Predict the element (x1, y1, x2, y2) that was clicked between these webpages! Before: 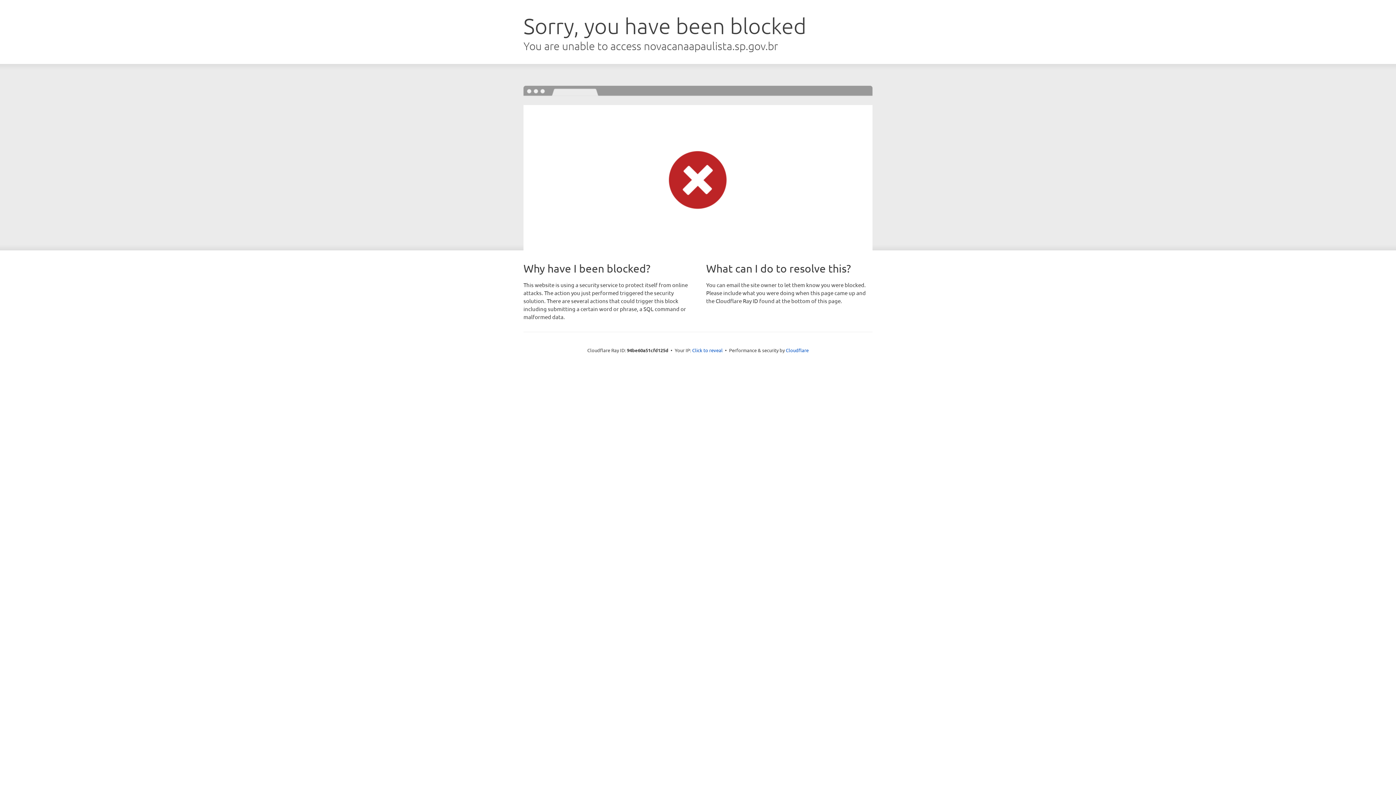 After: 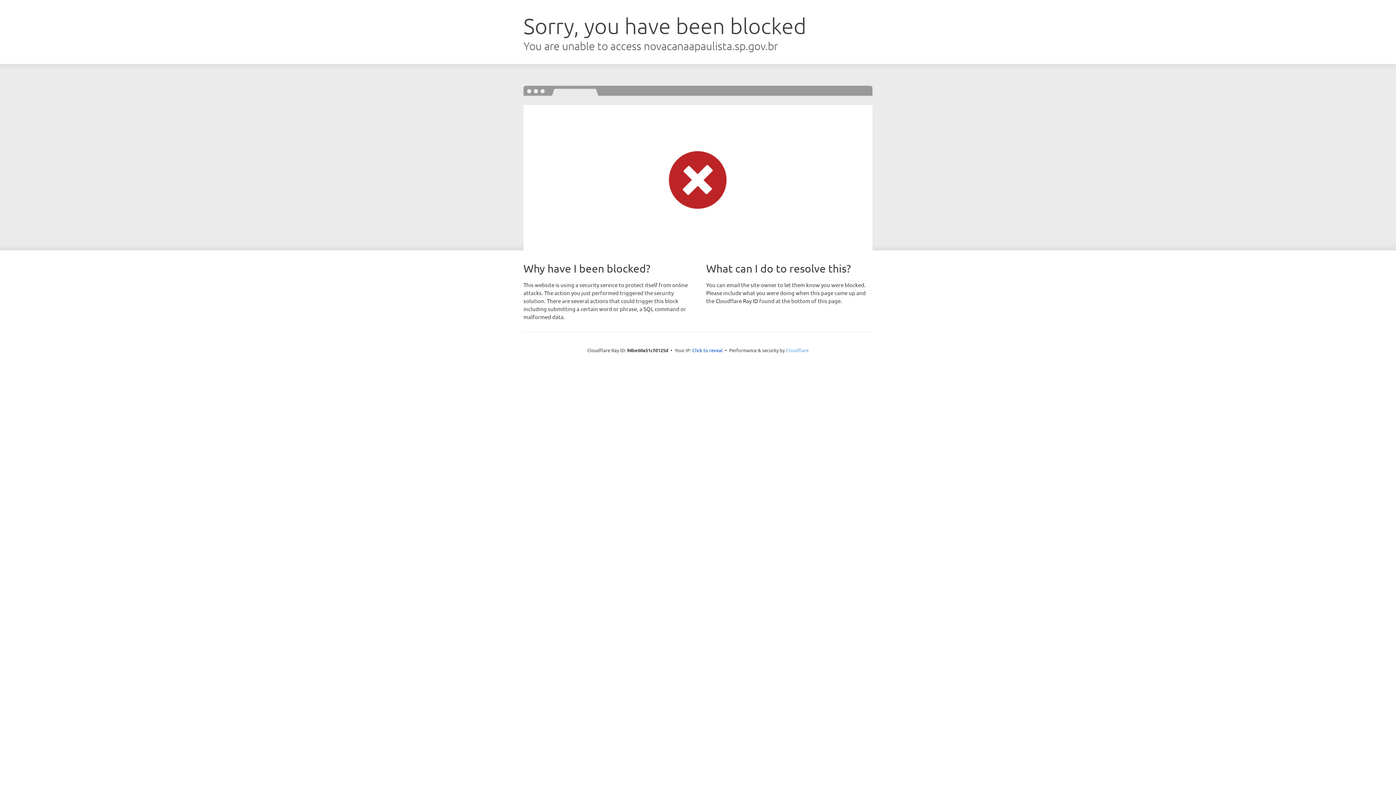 Action: label: Cloudflare bbox: (786, 347, 808, 353)